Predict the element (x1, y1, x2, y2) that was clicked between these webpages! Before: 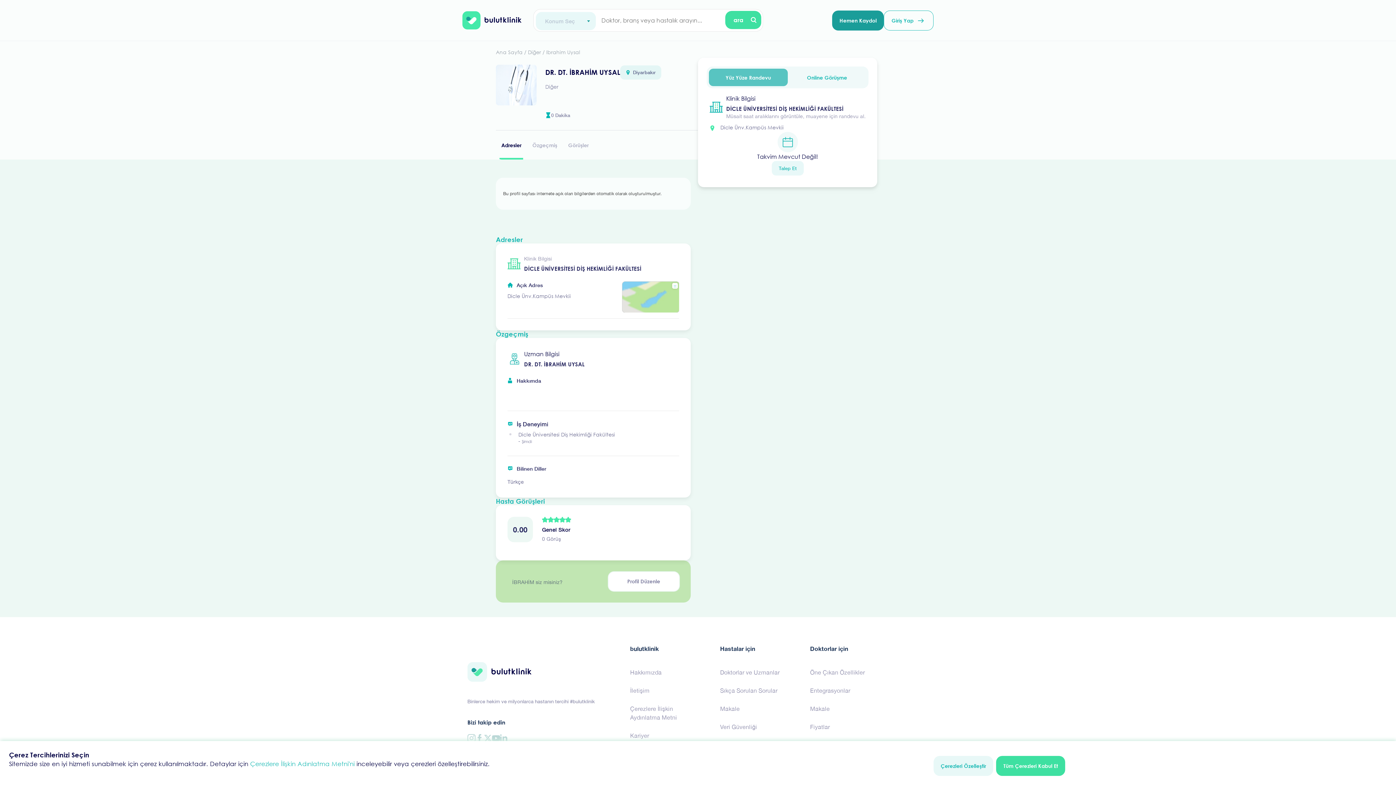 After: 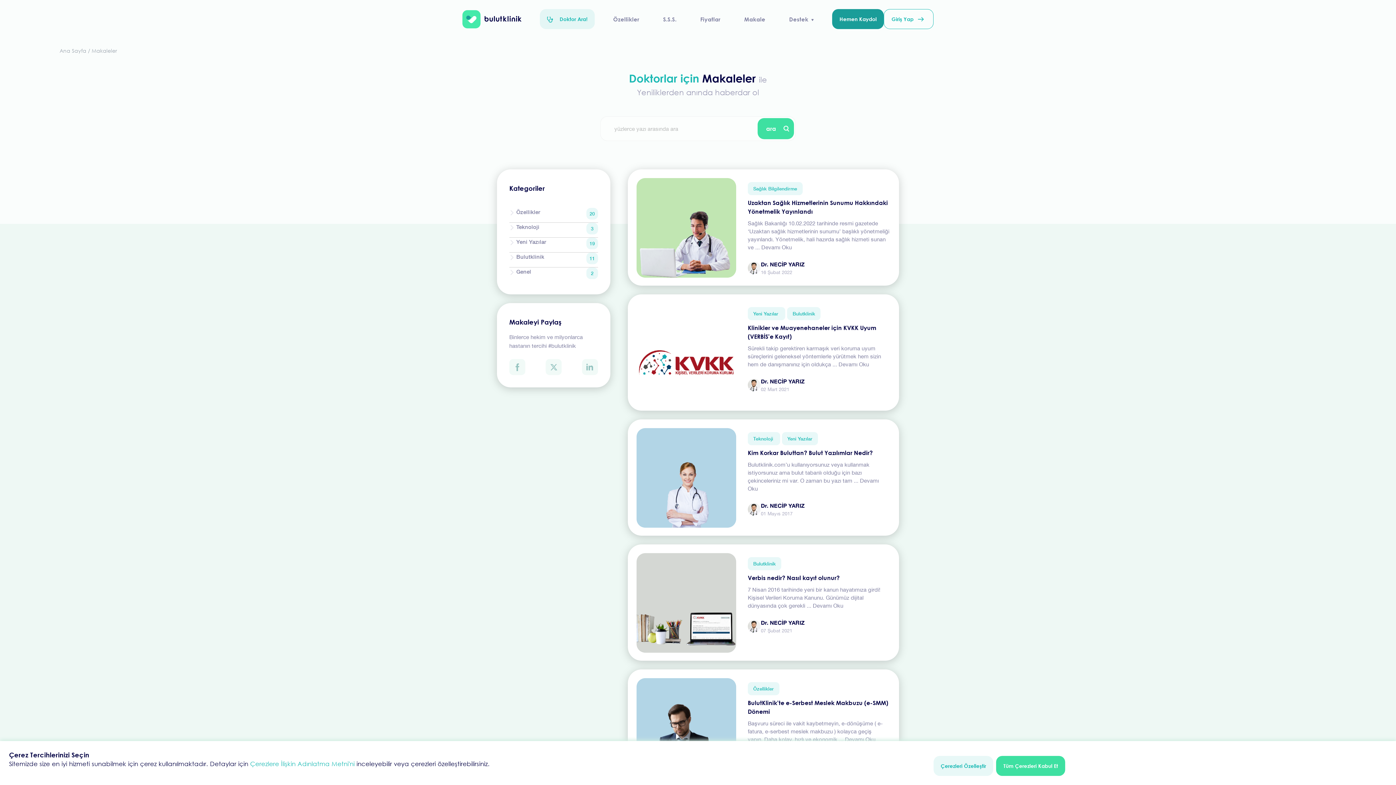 Action: label: Makale bbox: (810, 724, 891, 738)